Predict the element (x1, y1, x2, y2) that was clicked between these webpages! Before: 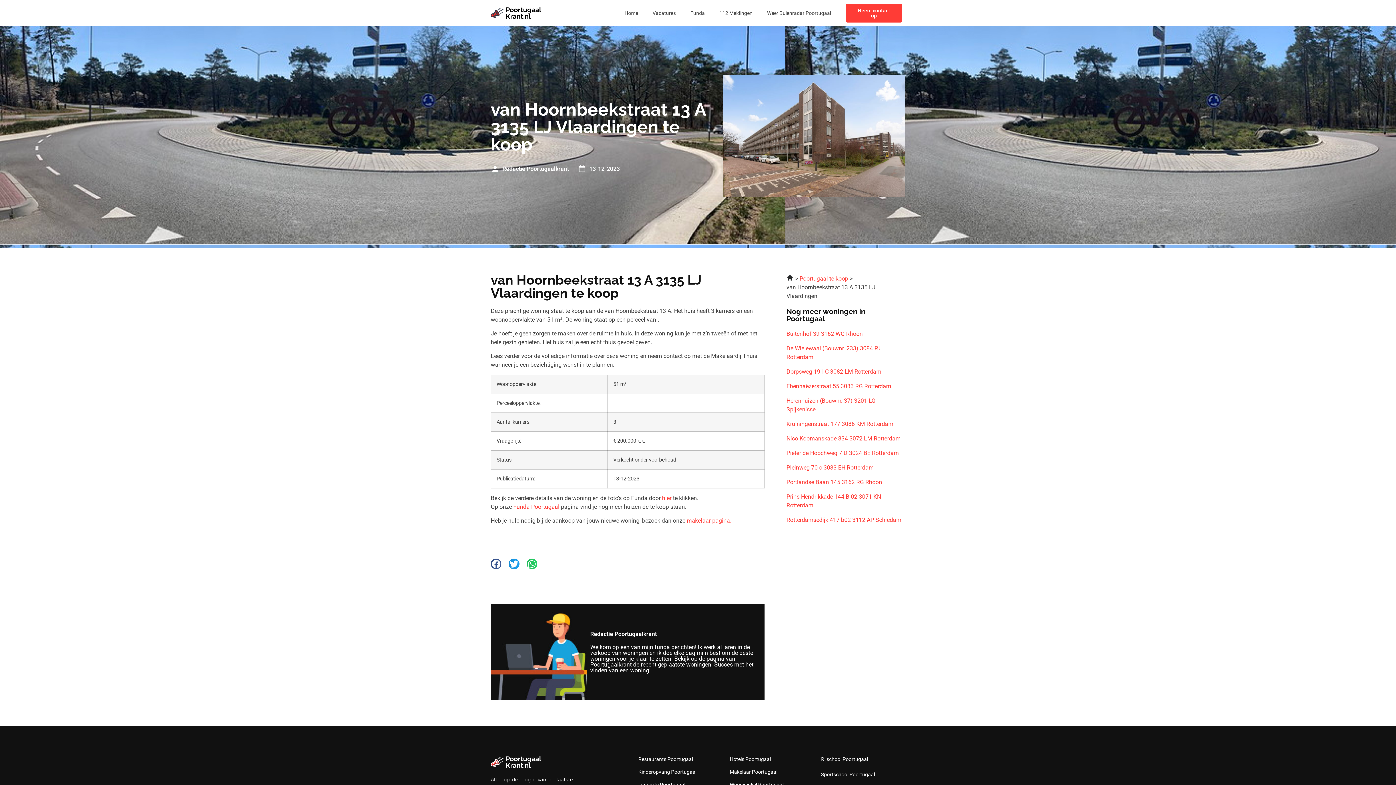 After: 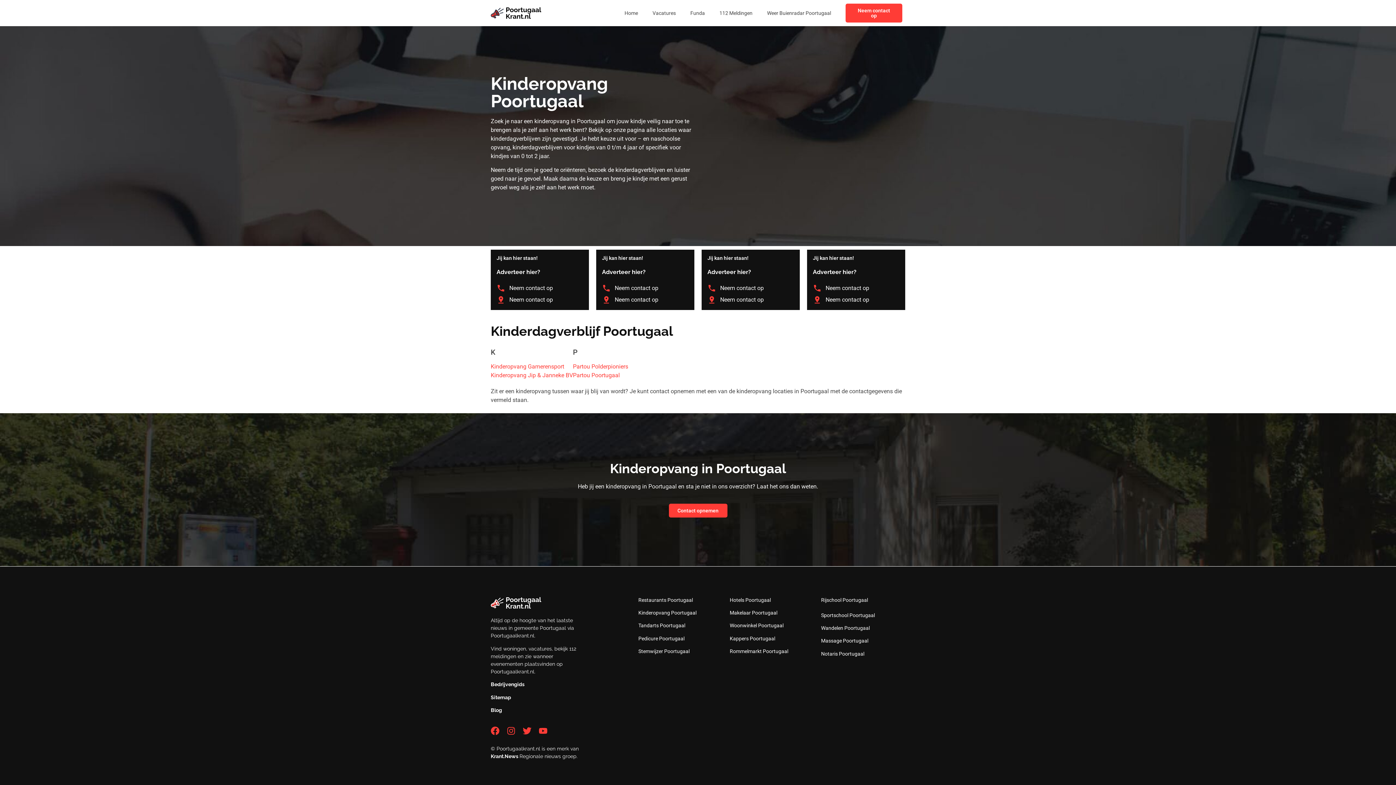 Action: bbox: (638, 769, 696, 775) label: Kinderopvang Poortugaal